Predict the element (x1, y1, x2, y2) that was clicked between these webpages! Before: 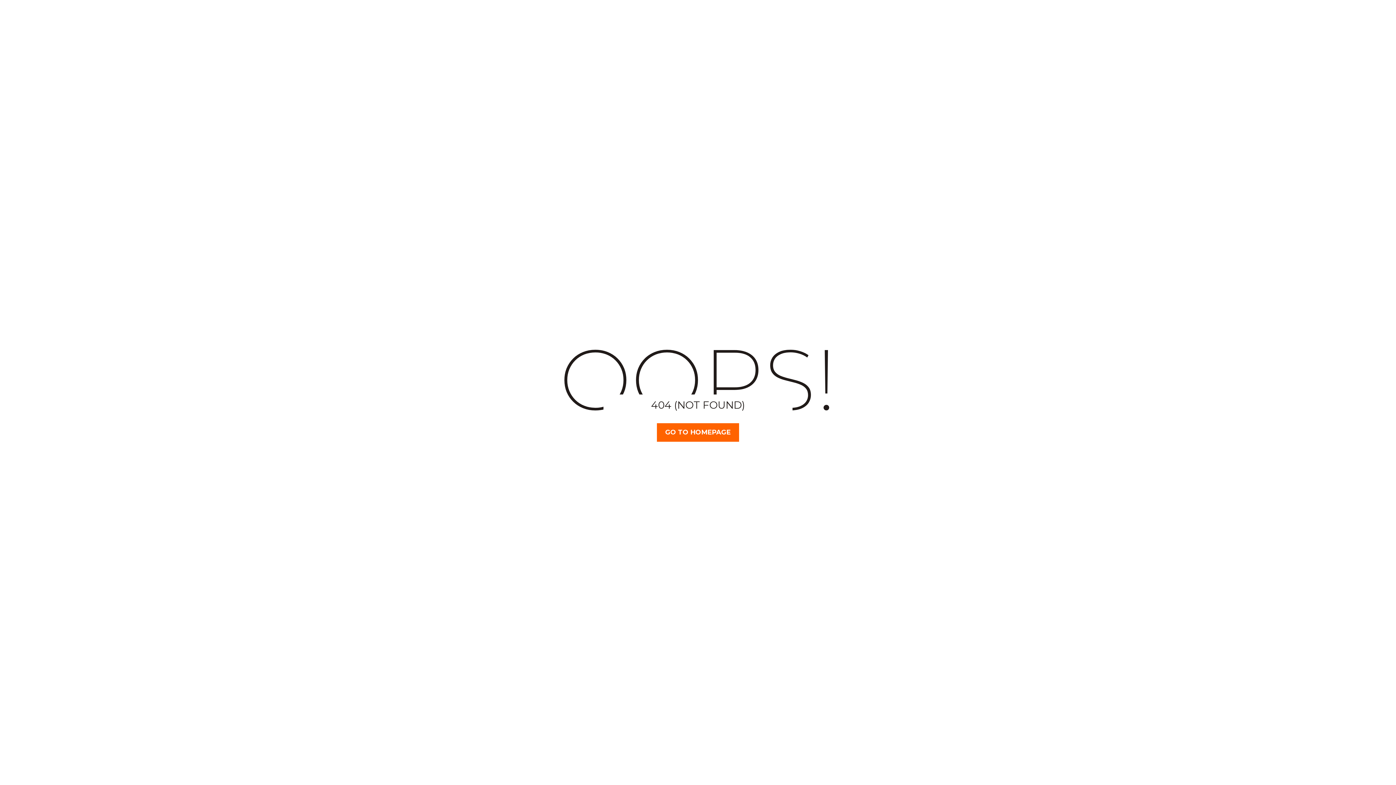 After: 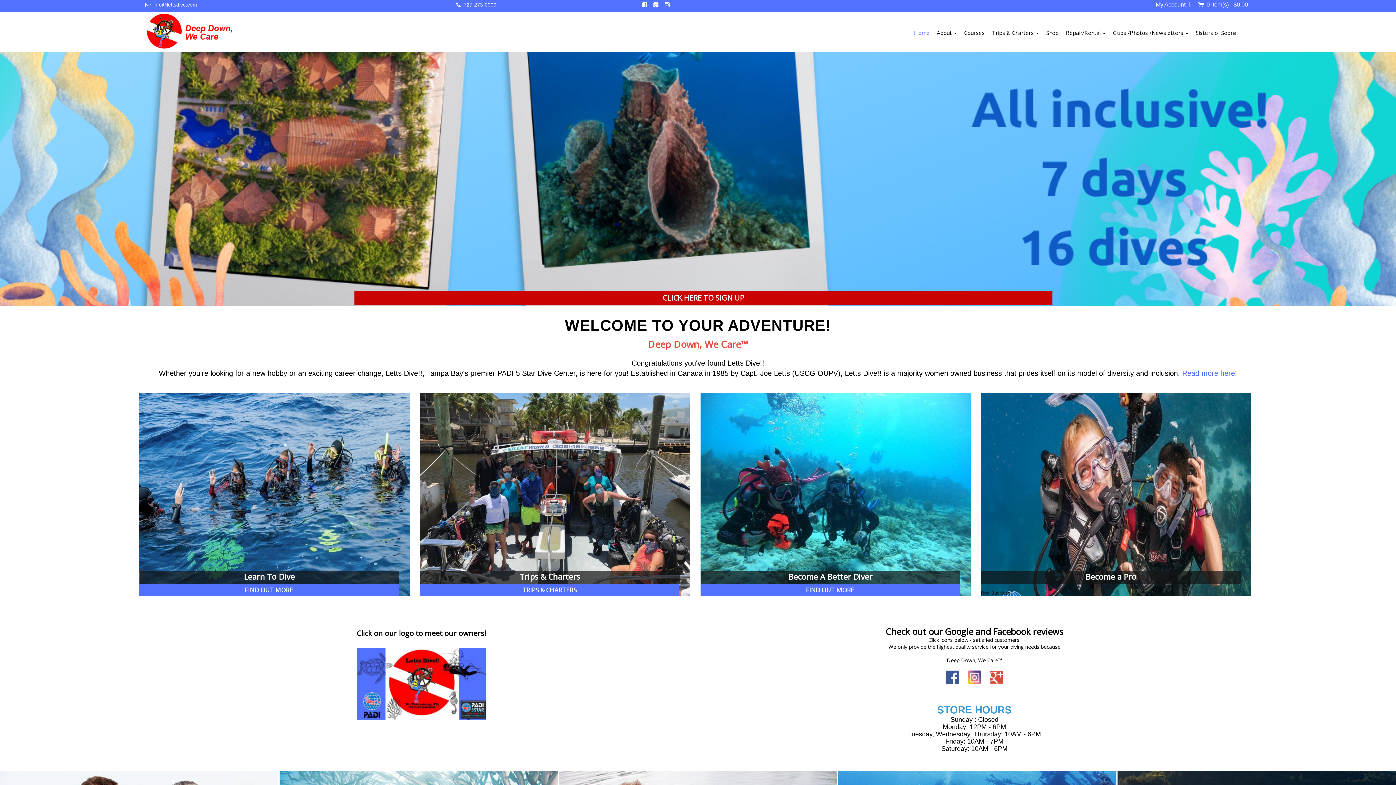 Action: label: GO TO HOMEPAGE bbox: (657, 423, 739, 442)